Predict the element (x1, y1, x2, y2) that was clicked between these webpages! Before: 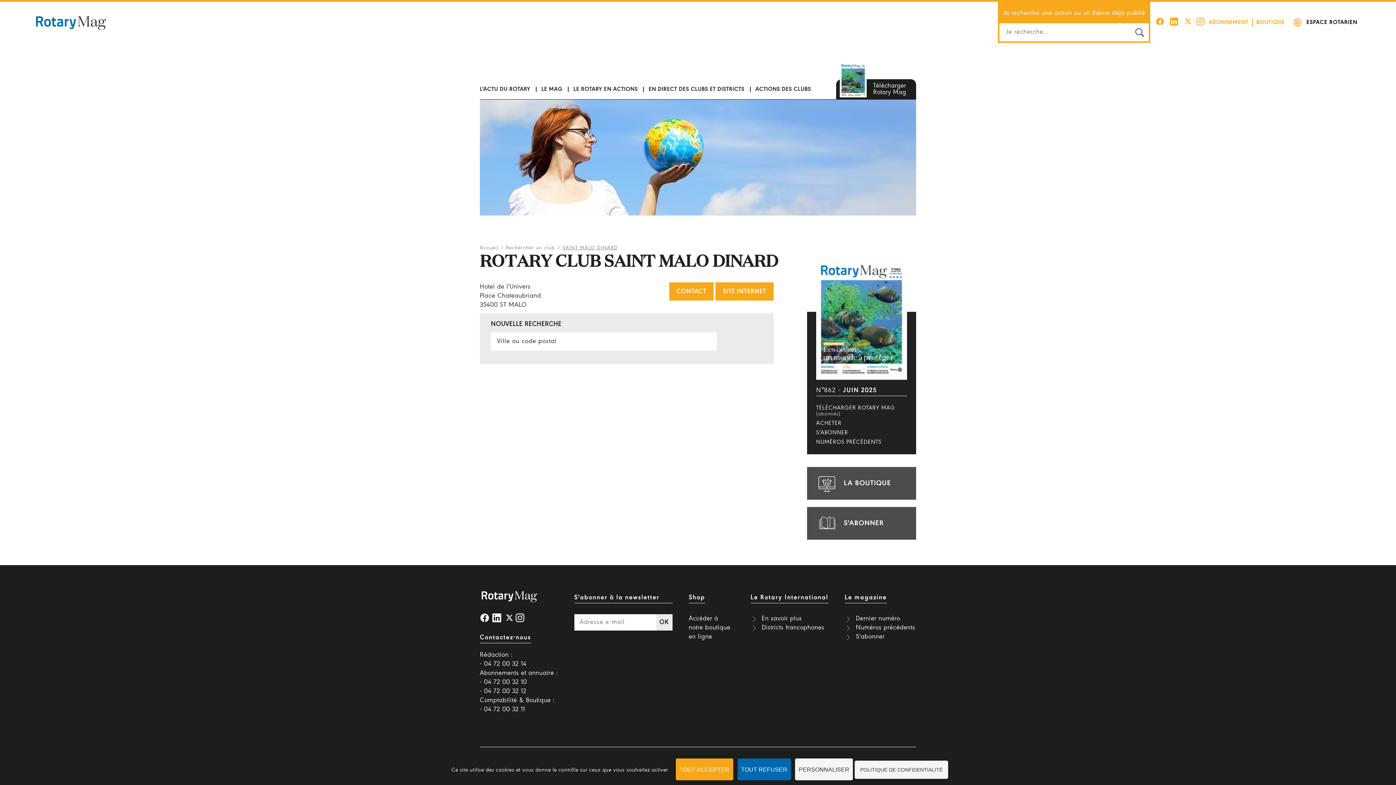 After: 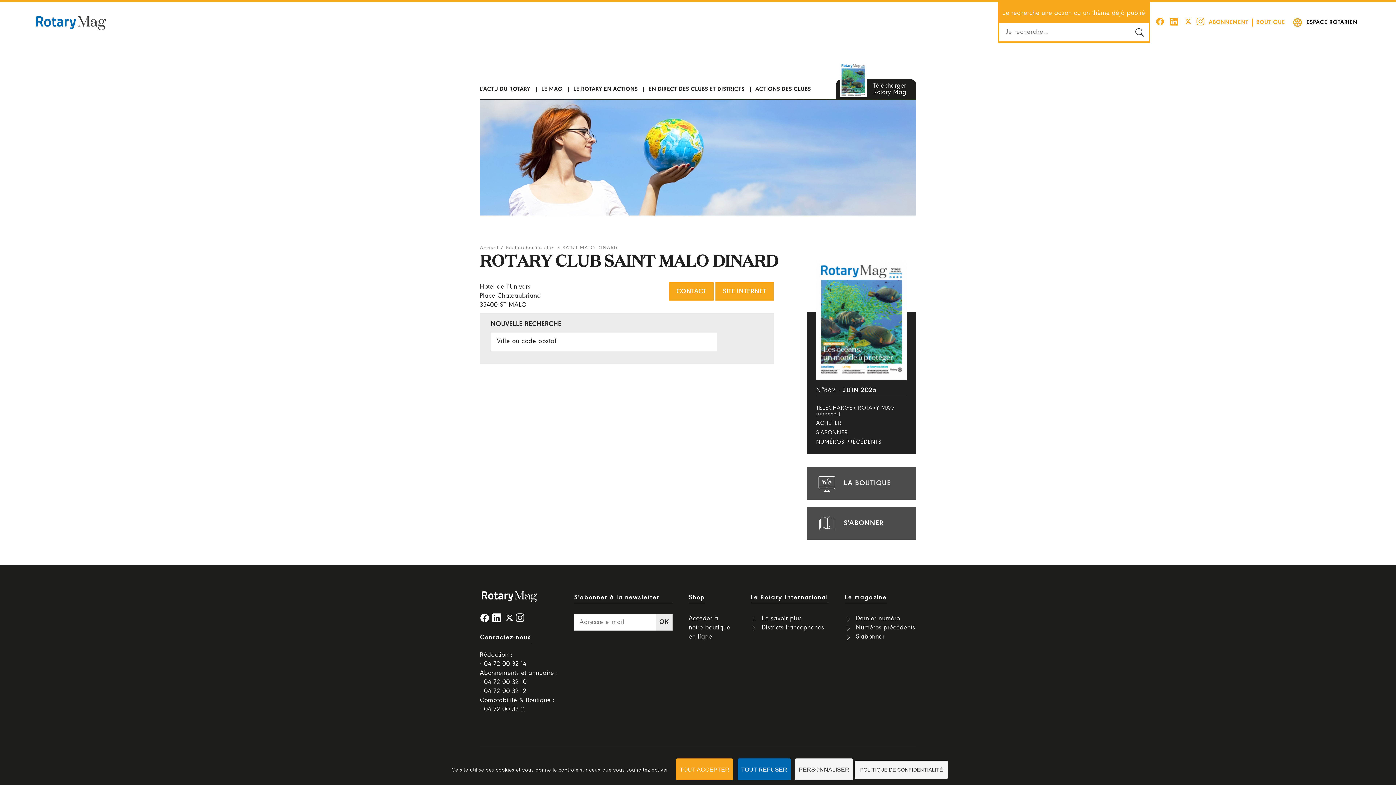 Action: bbox: (1196, 18, 1205, 28)